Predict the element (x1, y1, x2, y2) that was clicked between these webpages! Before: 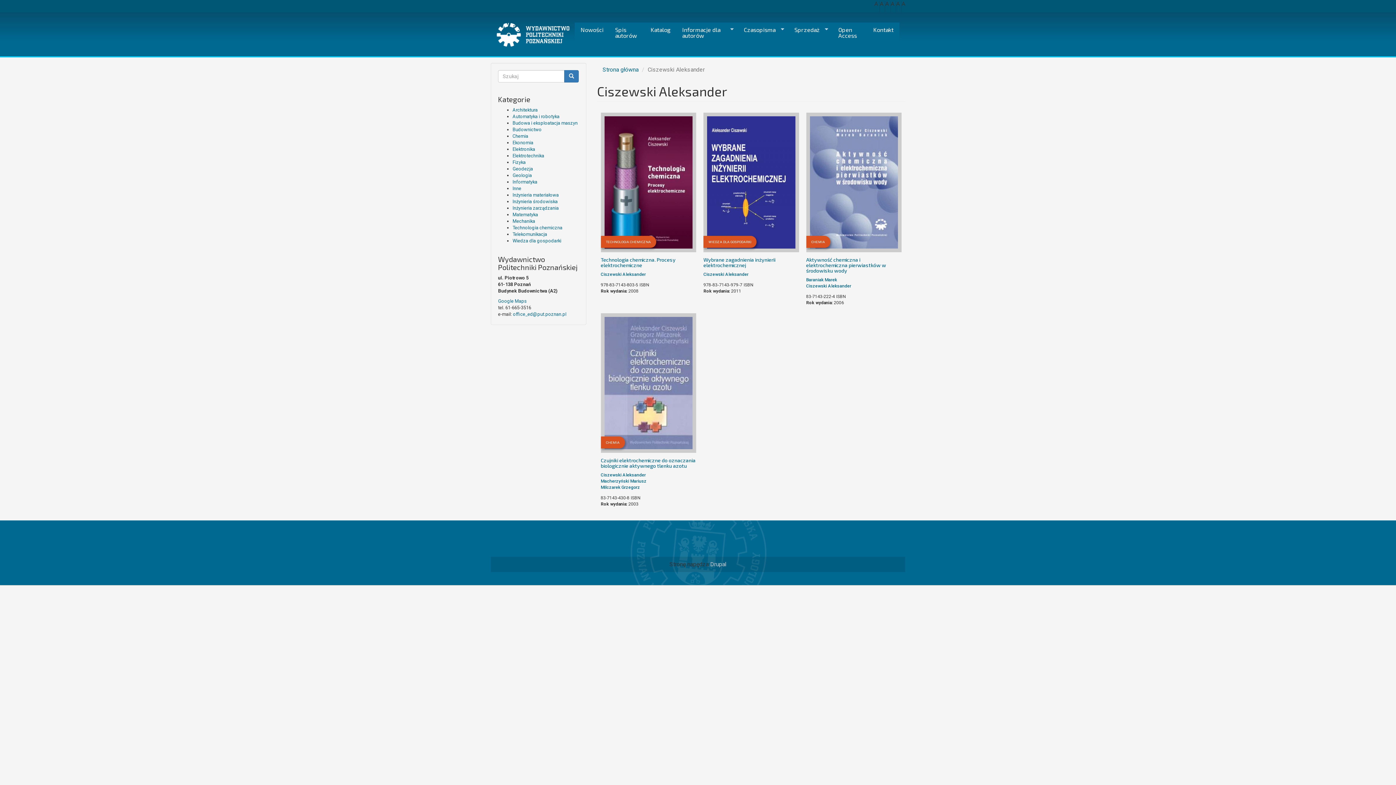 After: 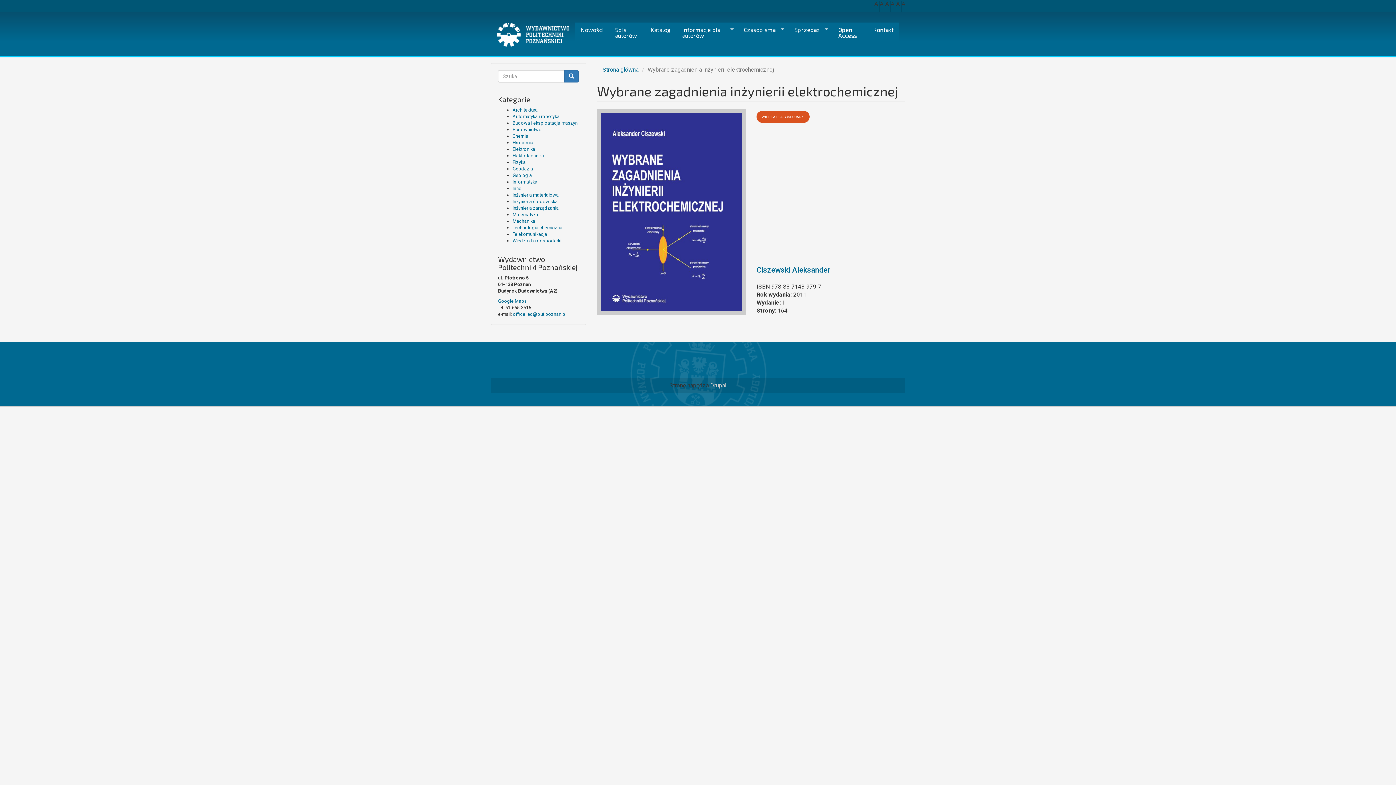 Action: bbox: (703, 112, 799, 252)